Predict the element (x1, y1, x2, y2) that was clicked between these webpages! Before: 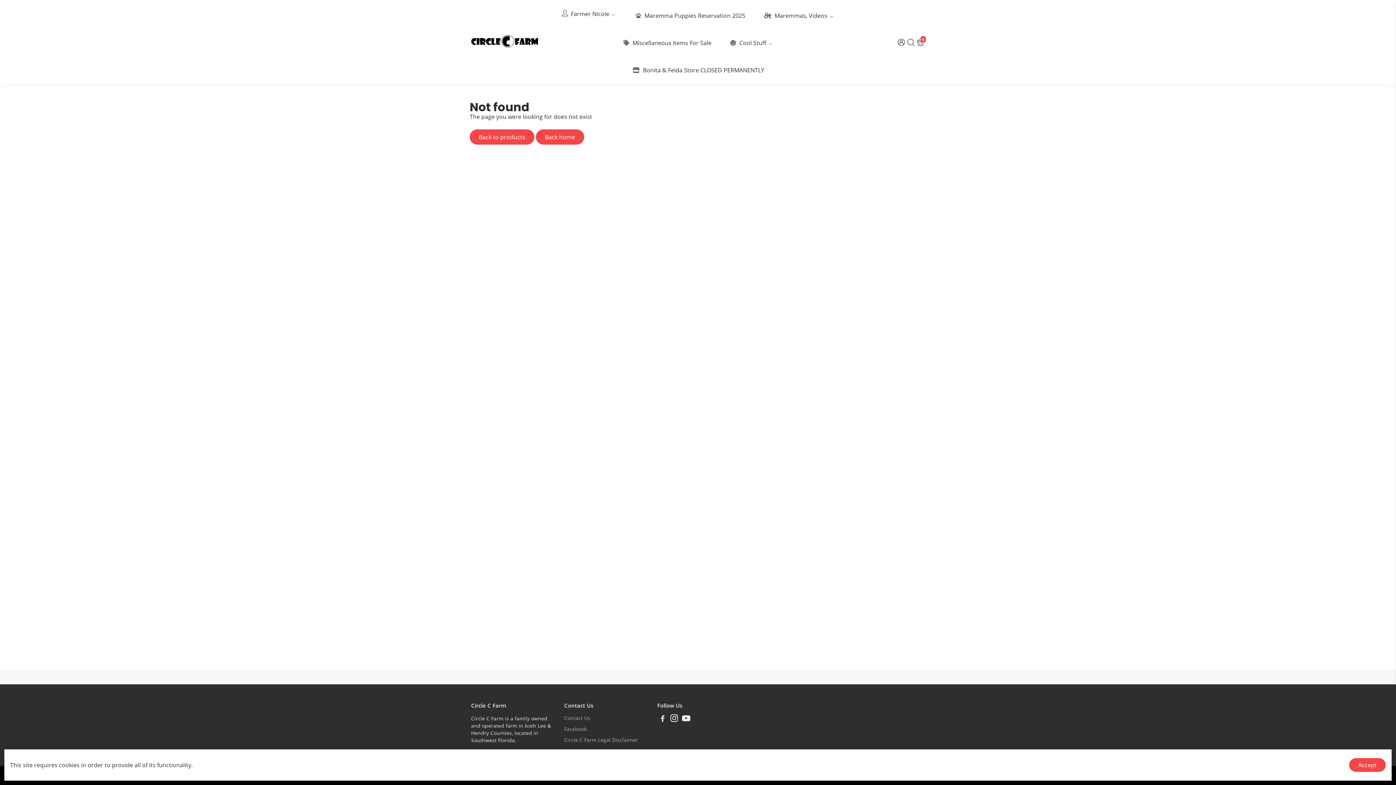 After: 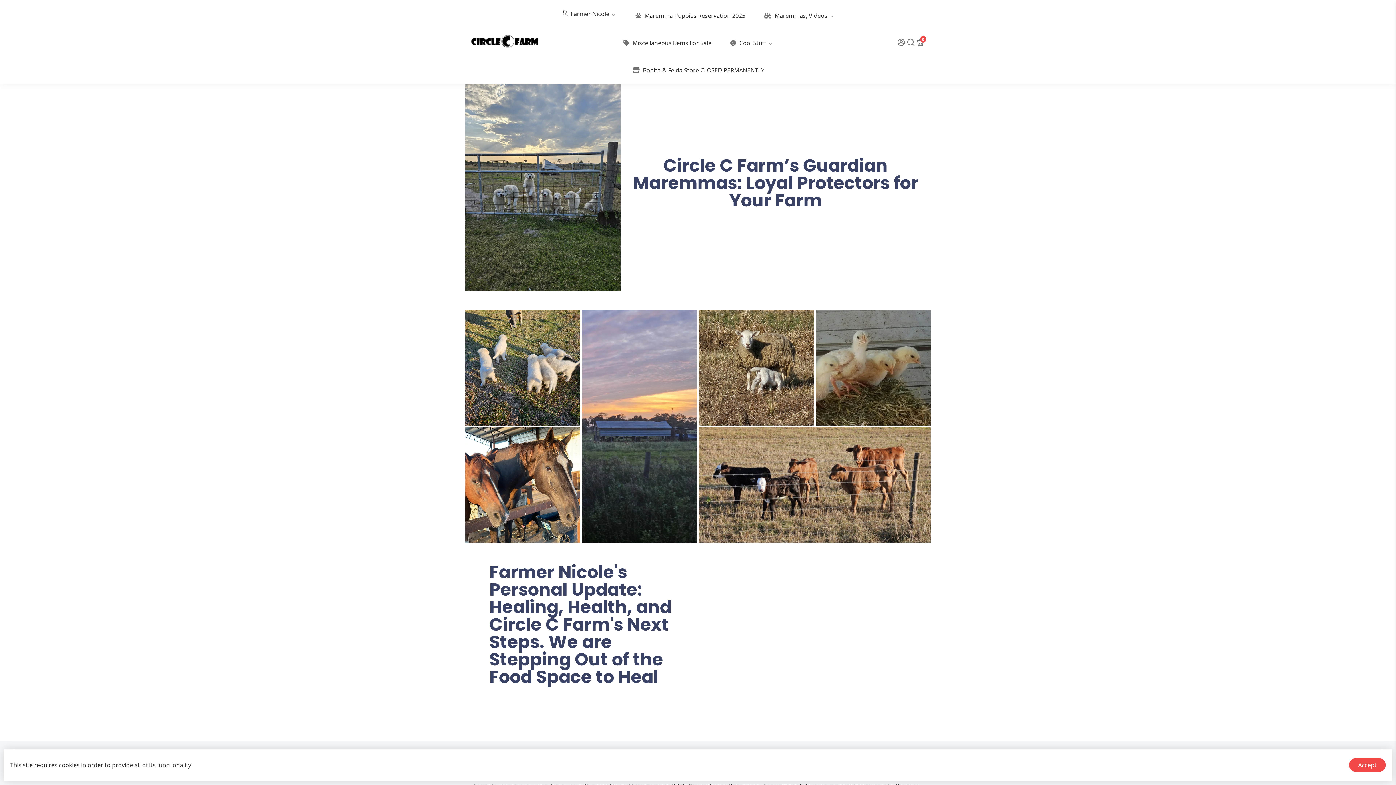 Action: bbox: (471, 41, 542, 49)